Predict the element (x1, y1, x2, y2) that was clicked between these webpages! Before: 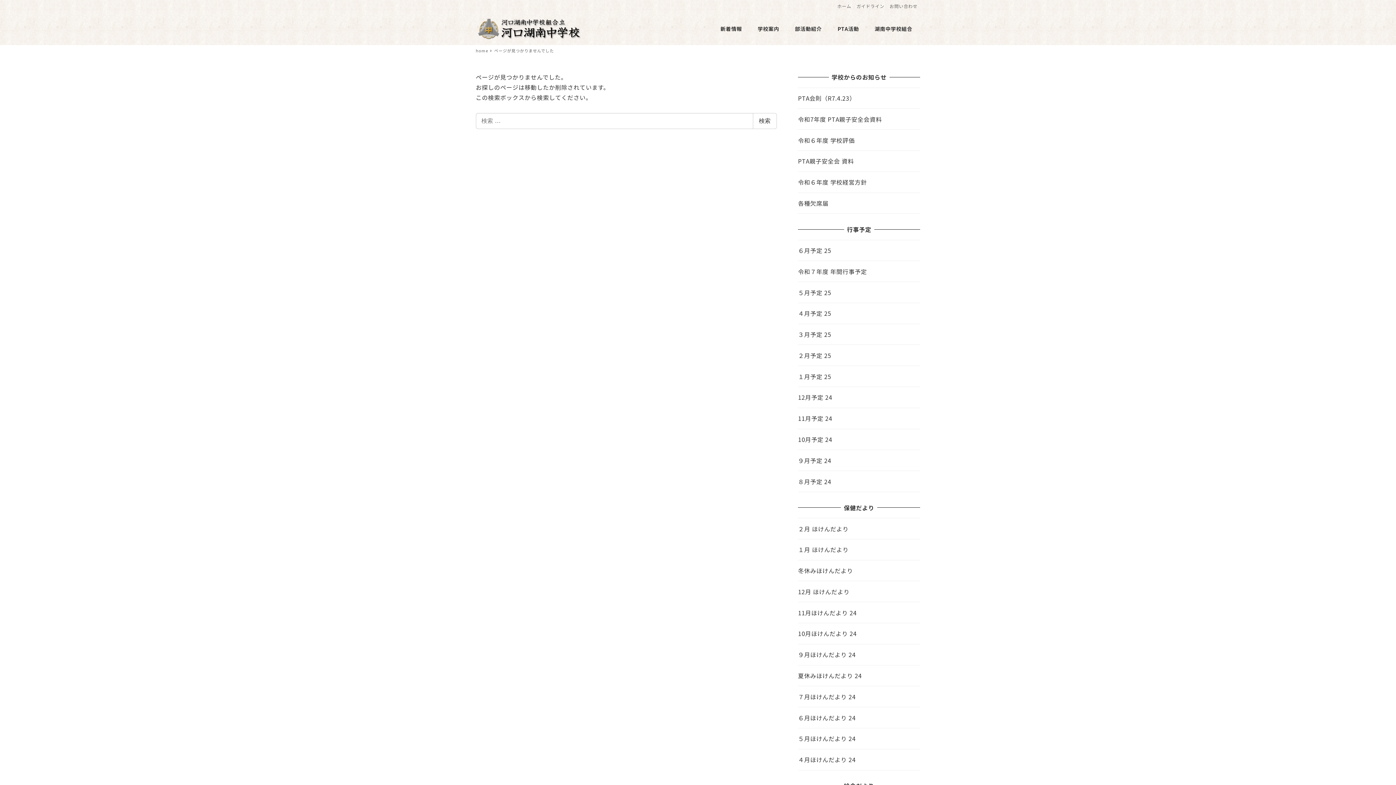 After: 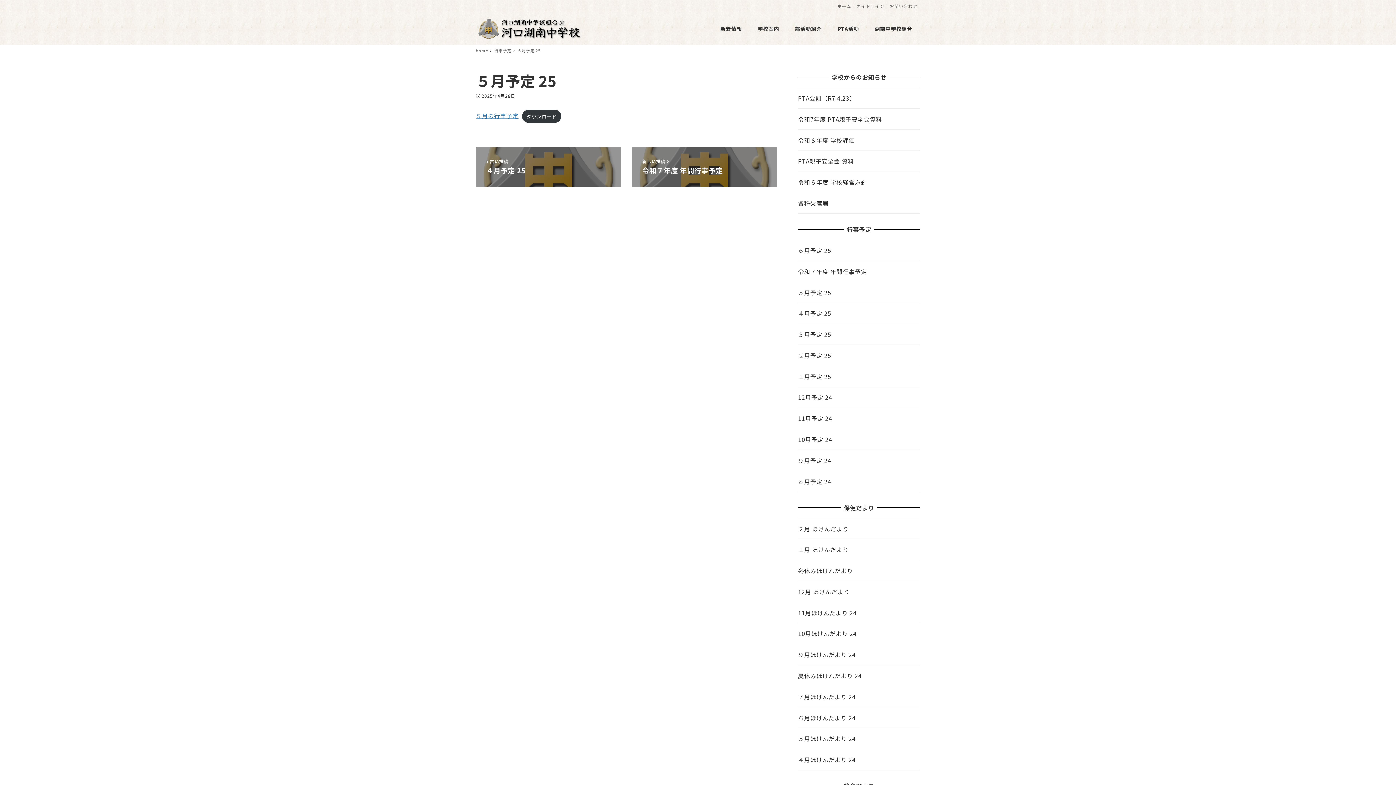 Action: label: ５月予定 25 bbox: (798, 282, 920, 302)